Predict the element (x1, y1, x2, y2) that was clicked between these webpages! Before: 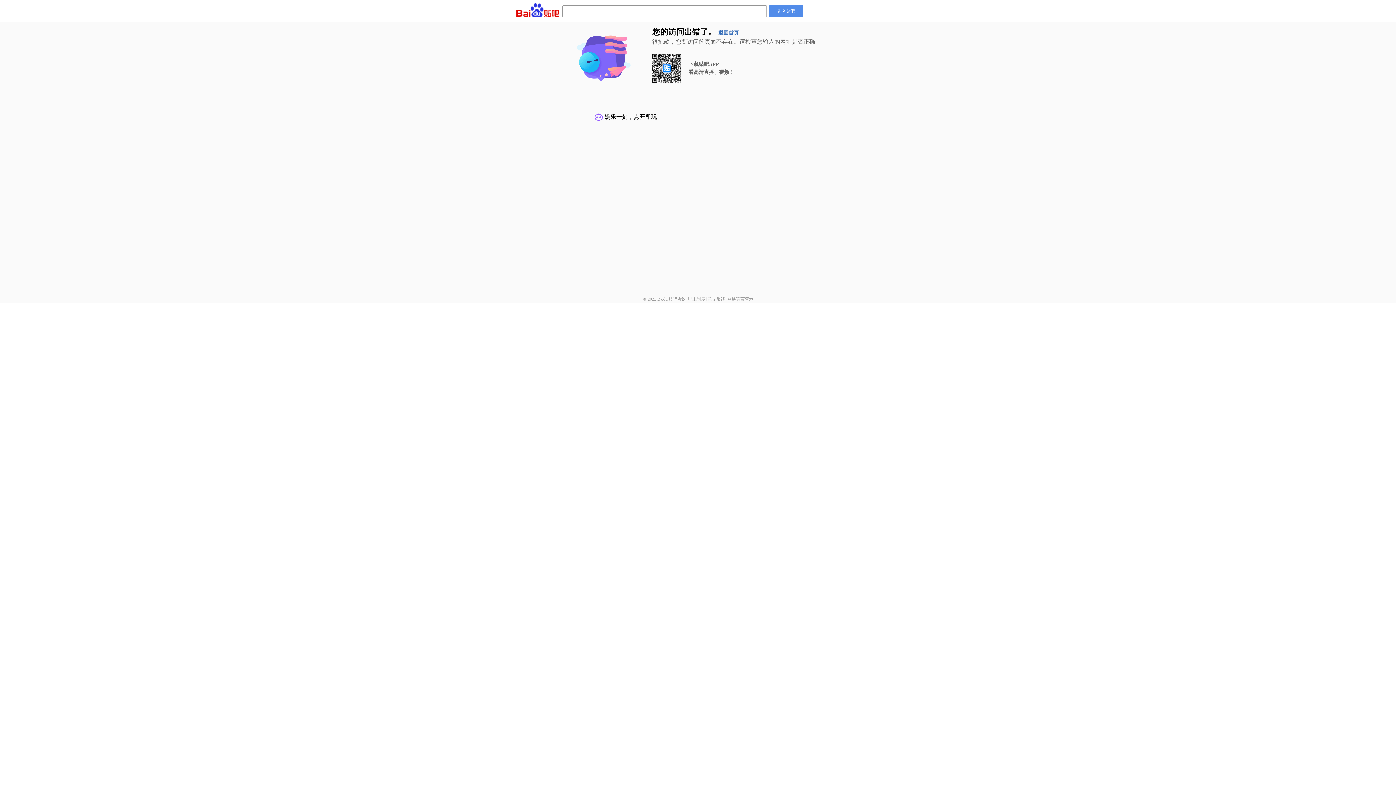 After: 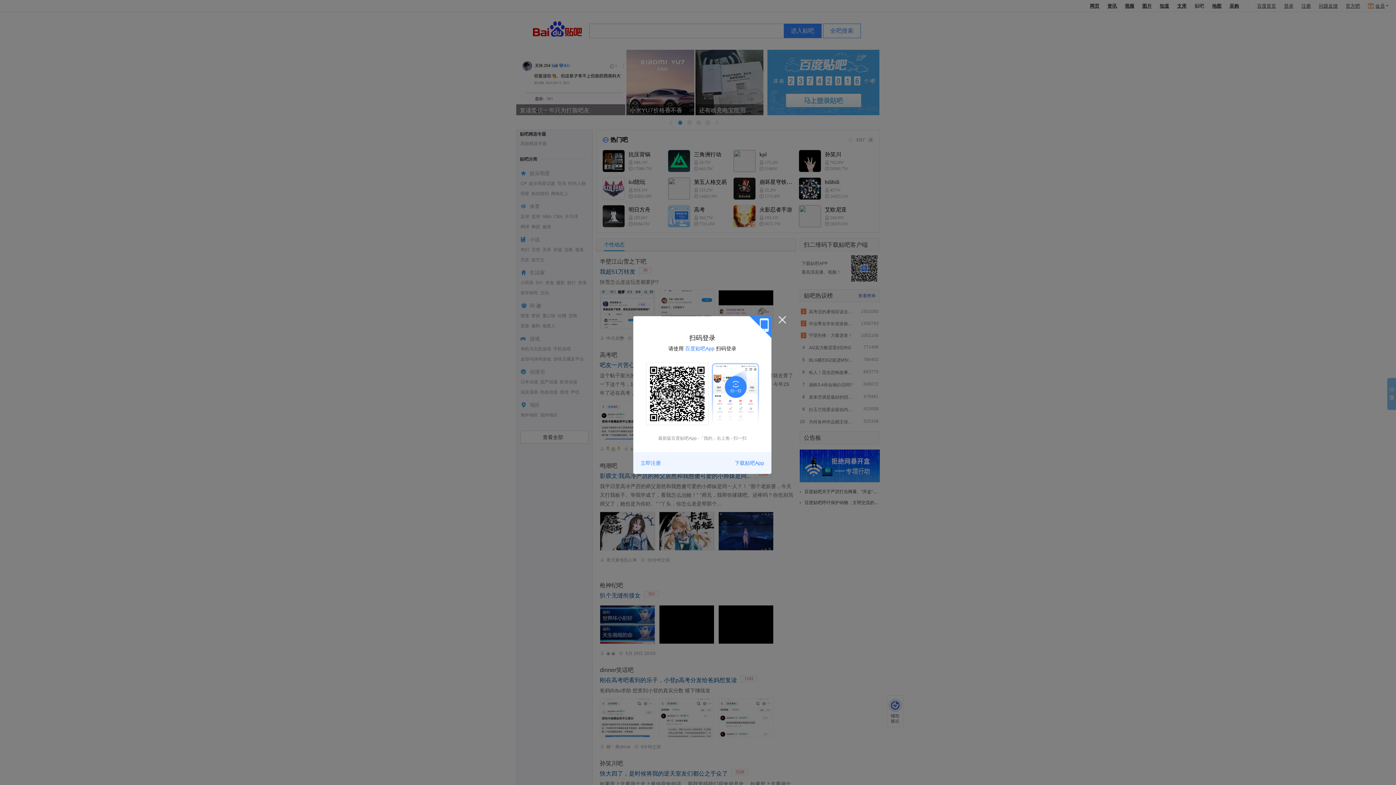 Action: label: 返回首页 bbox: (718, 30, 738, 35)